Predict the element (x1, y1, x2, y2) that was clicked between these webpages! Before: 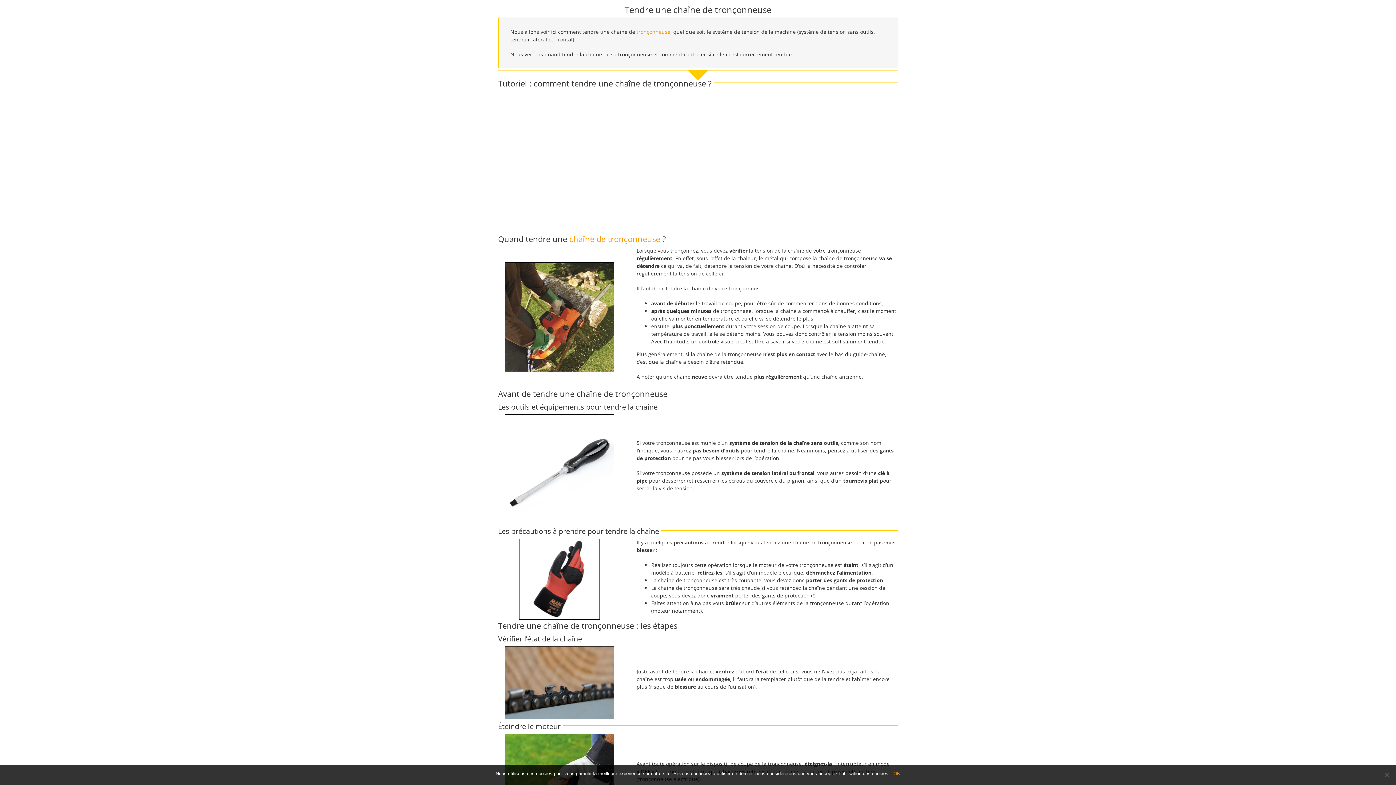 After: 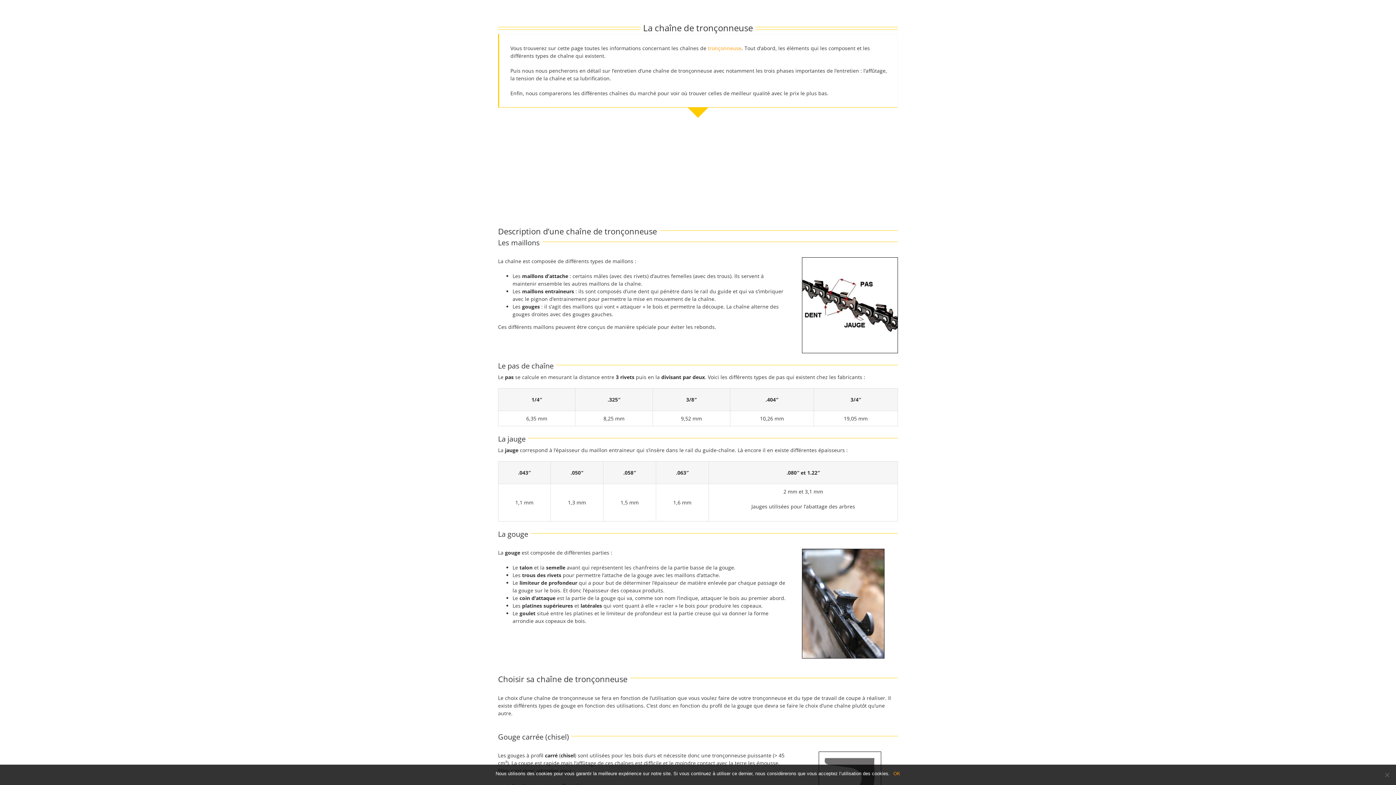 Action: label: chaîne de tronçonneuse bbox: (569, 233, 660, 244)